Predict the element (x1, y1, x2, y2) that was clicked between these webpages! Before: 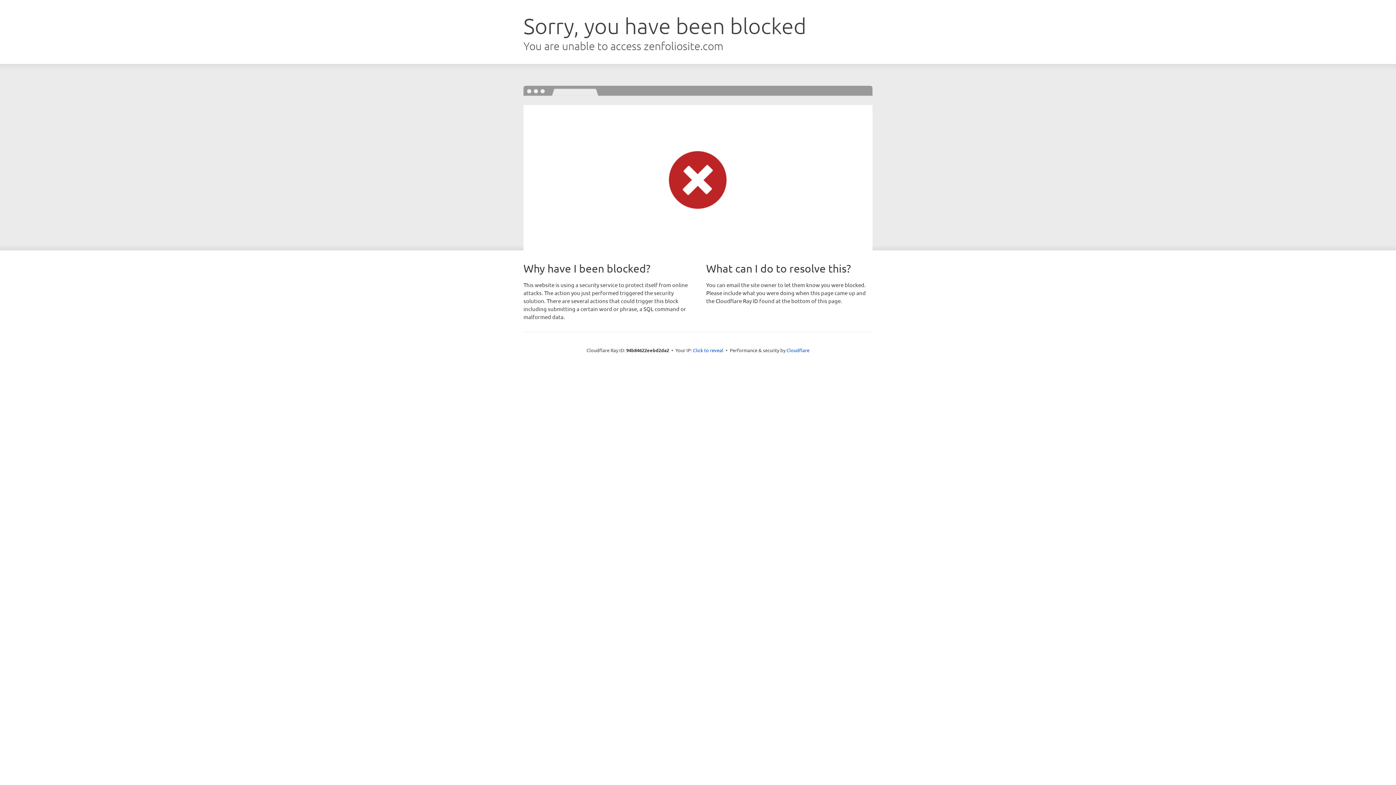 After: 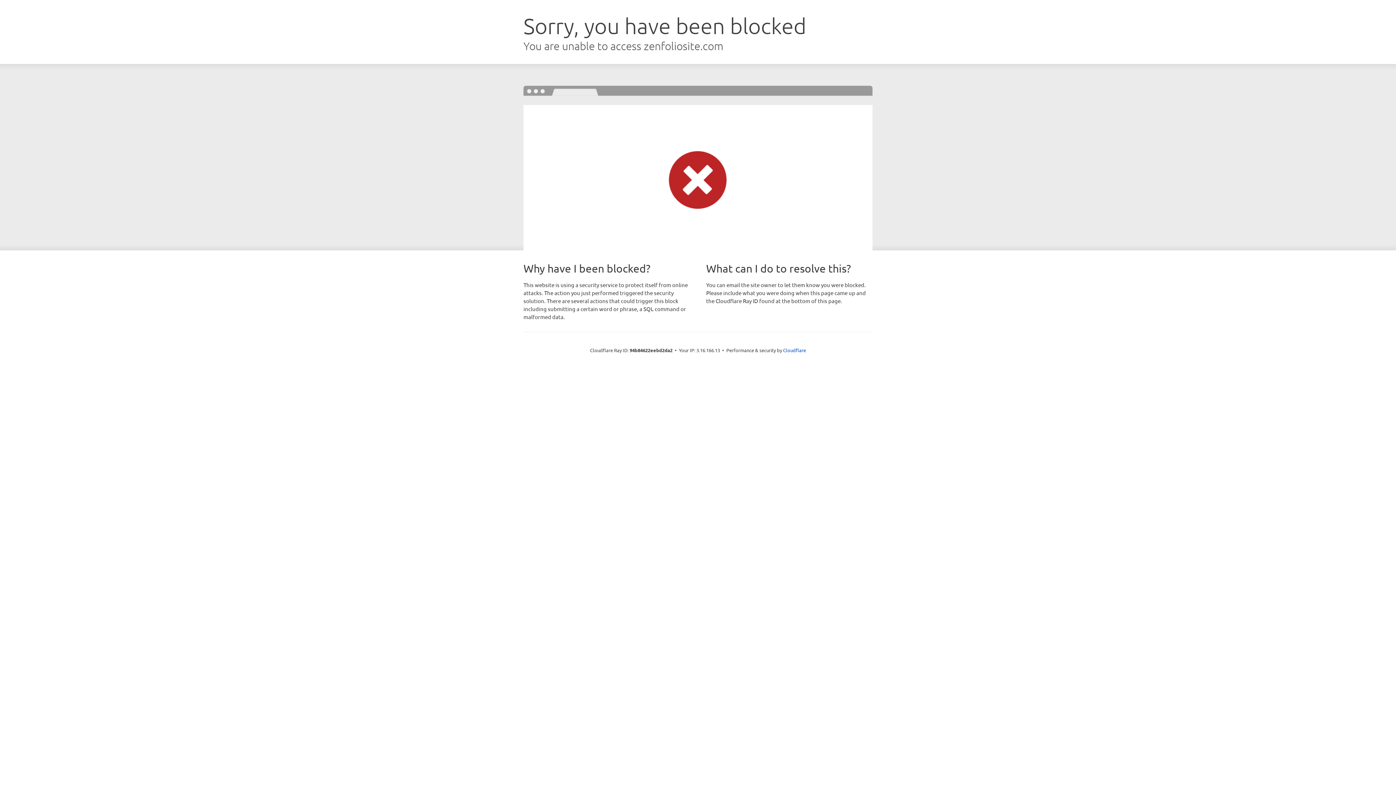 Action: bbox: (693, 346, 723, 353) label: Click to reveal